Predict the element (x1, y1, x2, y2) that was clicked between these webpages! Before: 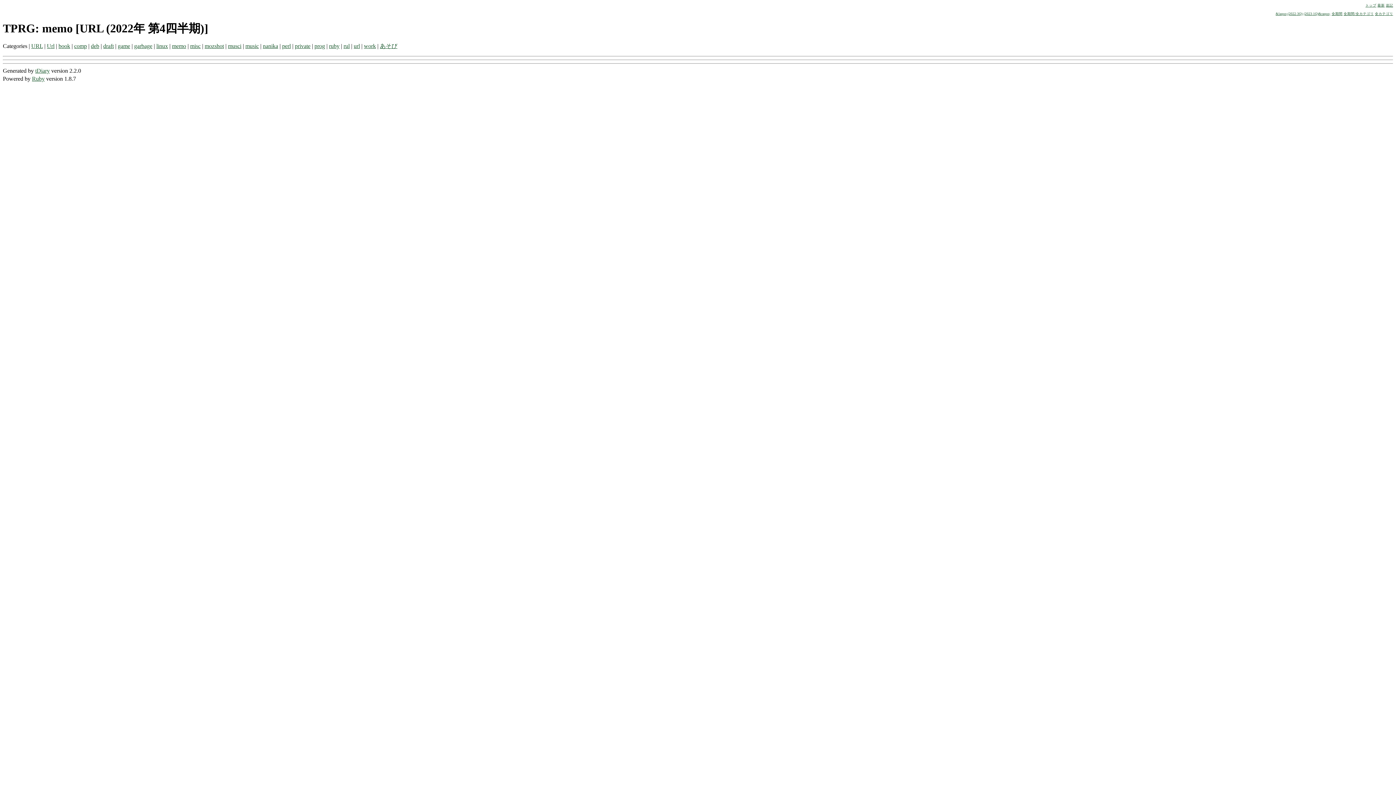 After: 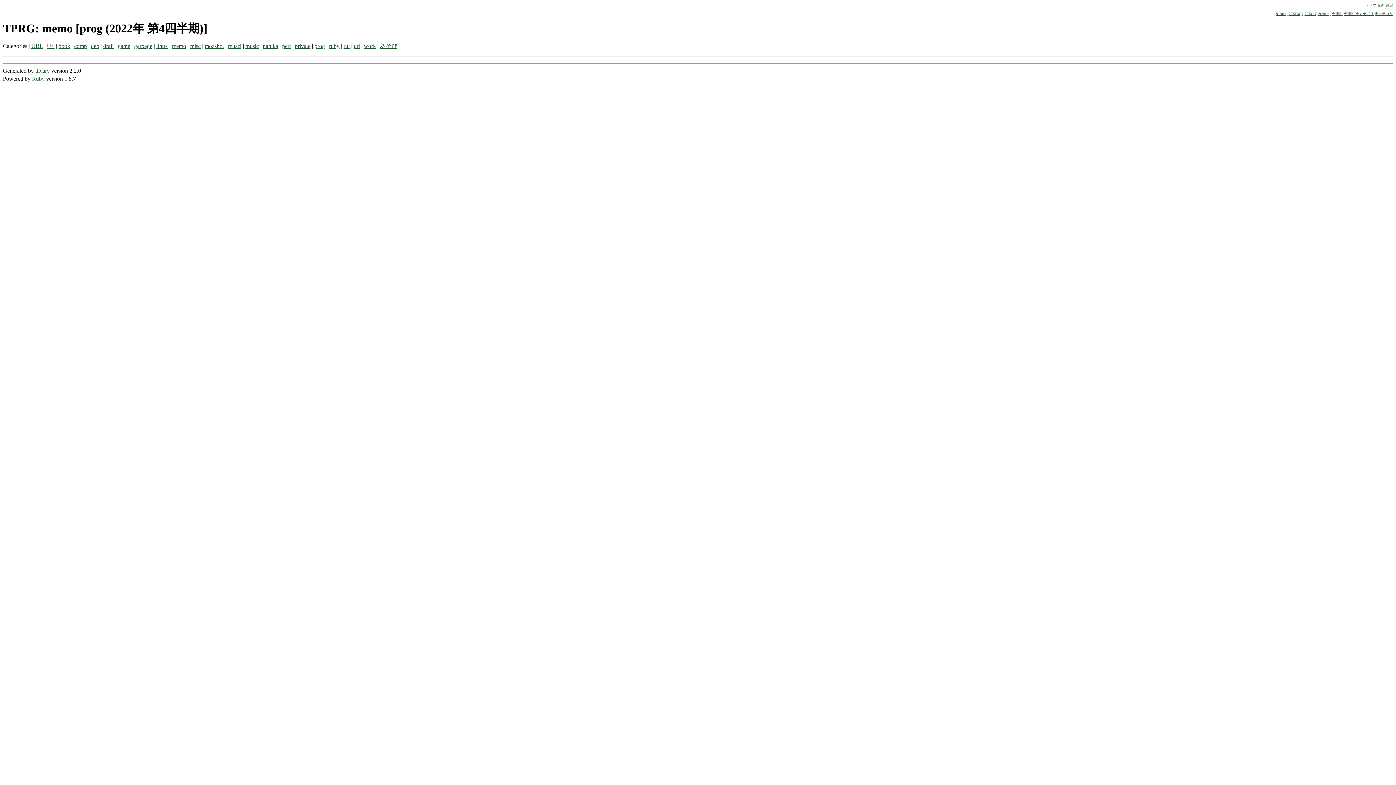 Action: bbox: (314, 43, 325, 49) label: prog